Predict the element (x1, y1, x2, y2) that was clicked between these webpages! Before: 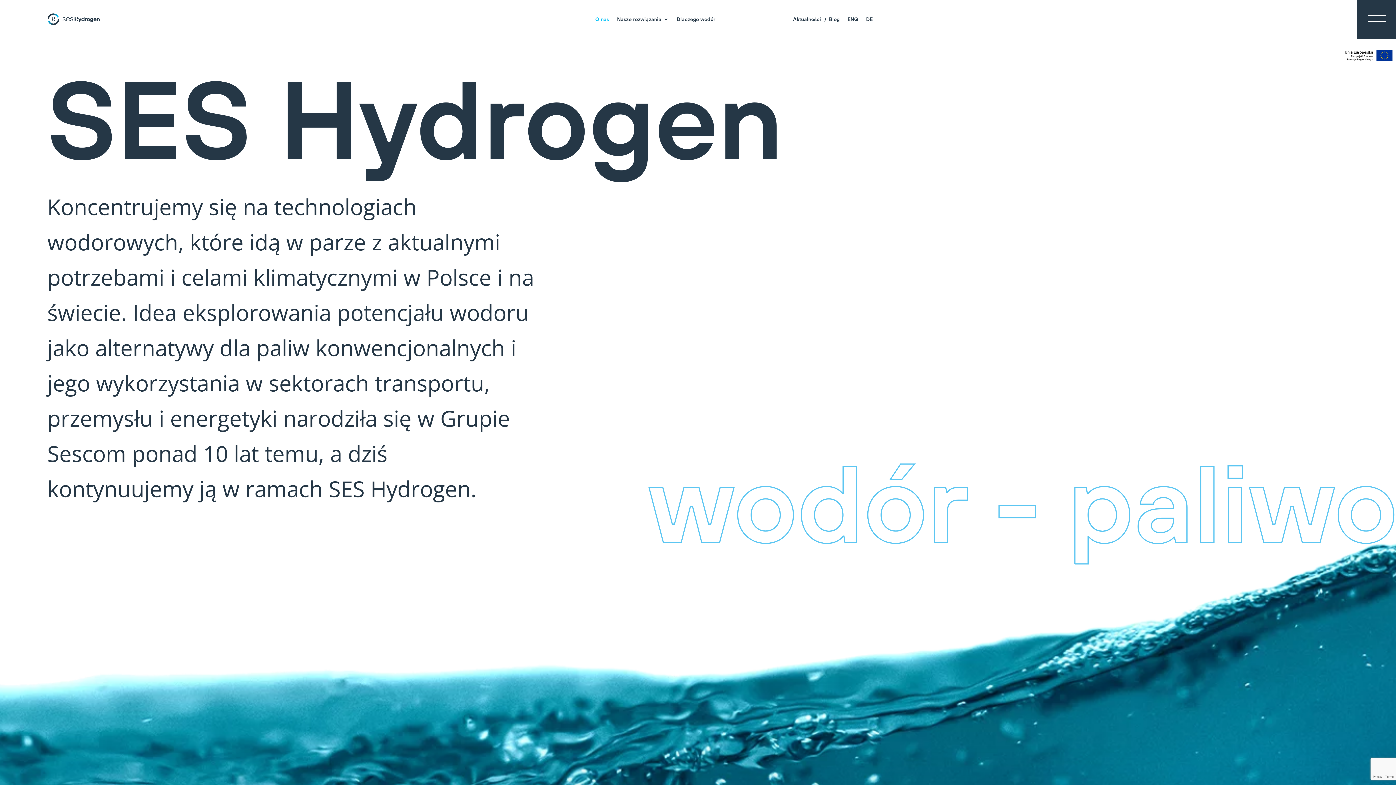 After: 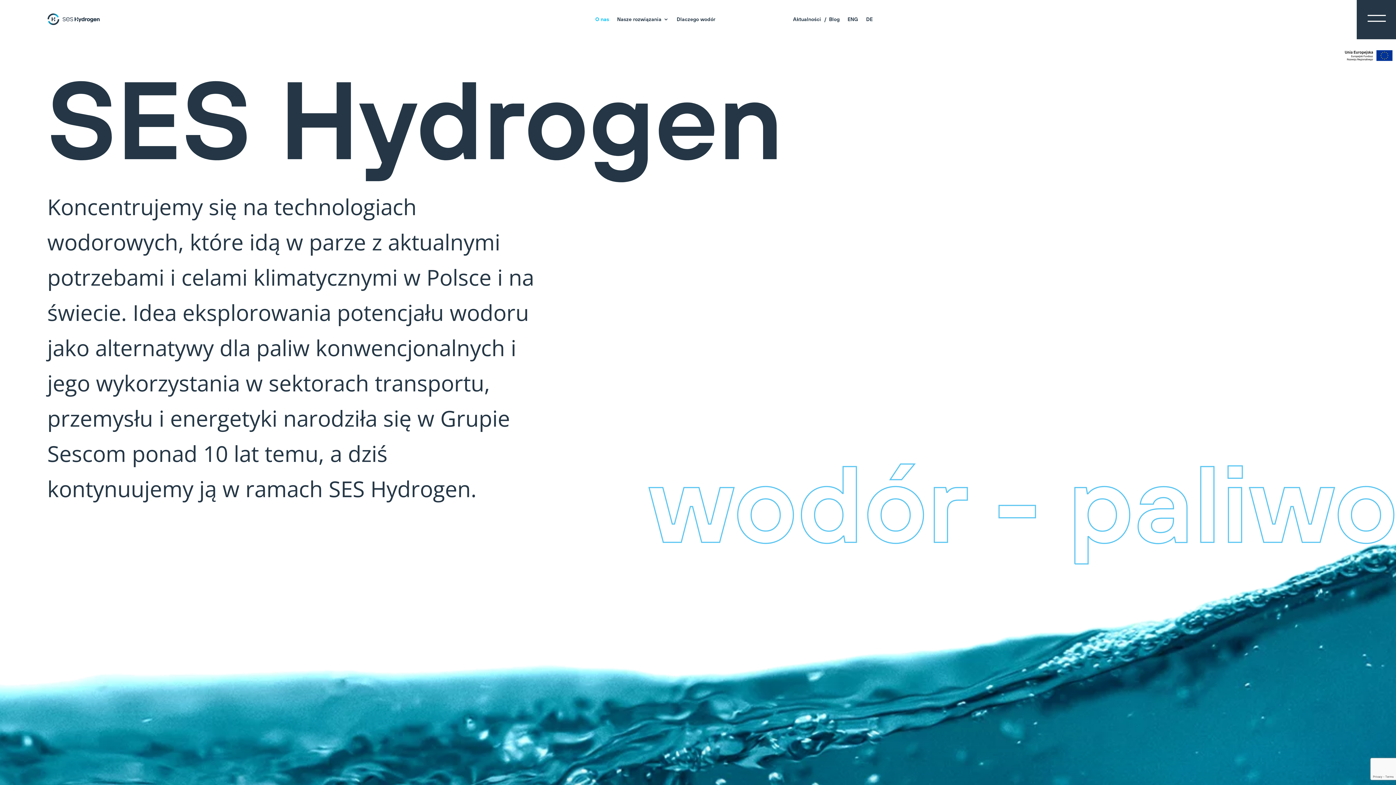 Action: bbox: (595, 5, 609, 33) label: O nas